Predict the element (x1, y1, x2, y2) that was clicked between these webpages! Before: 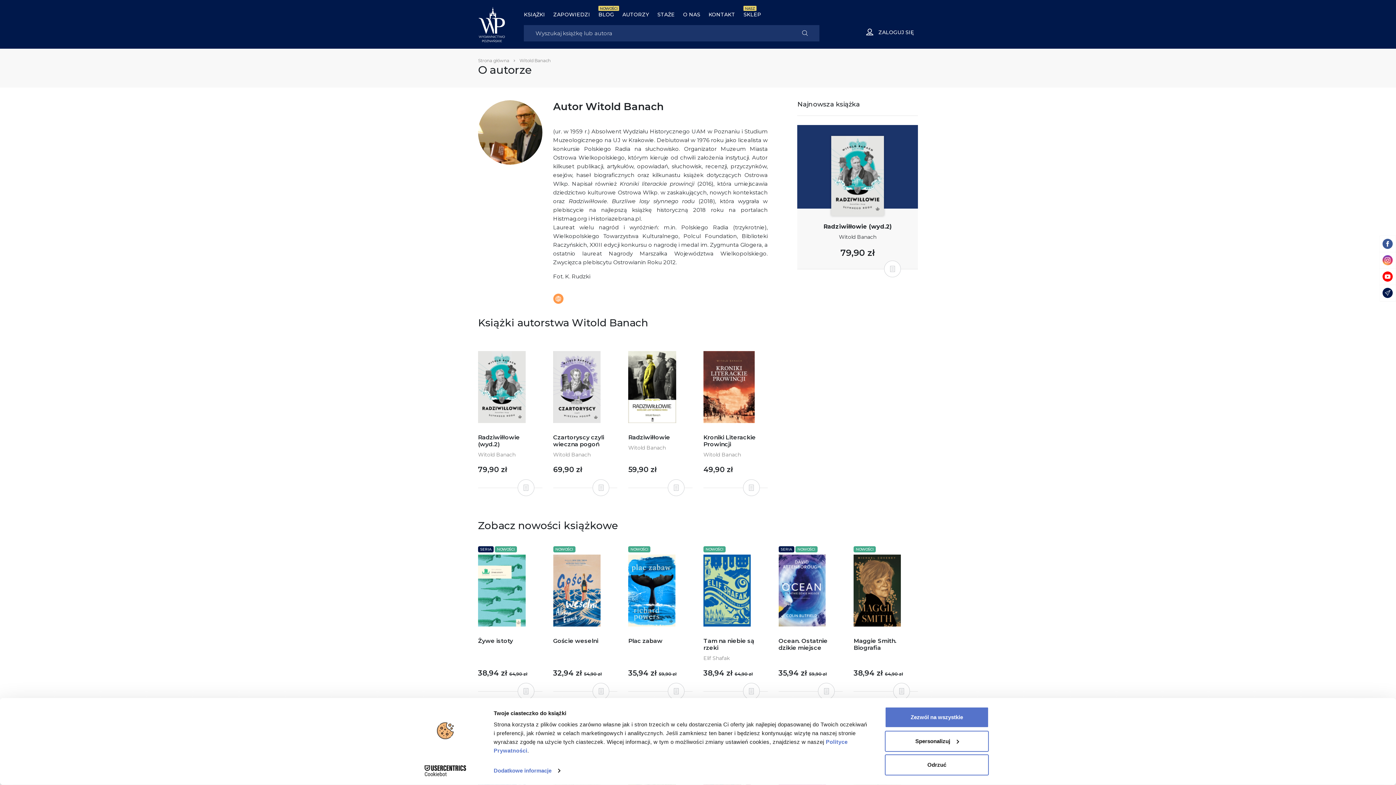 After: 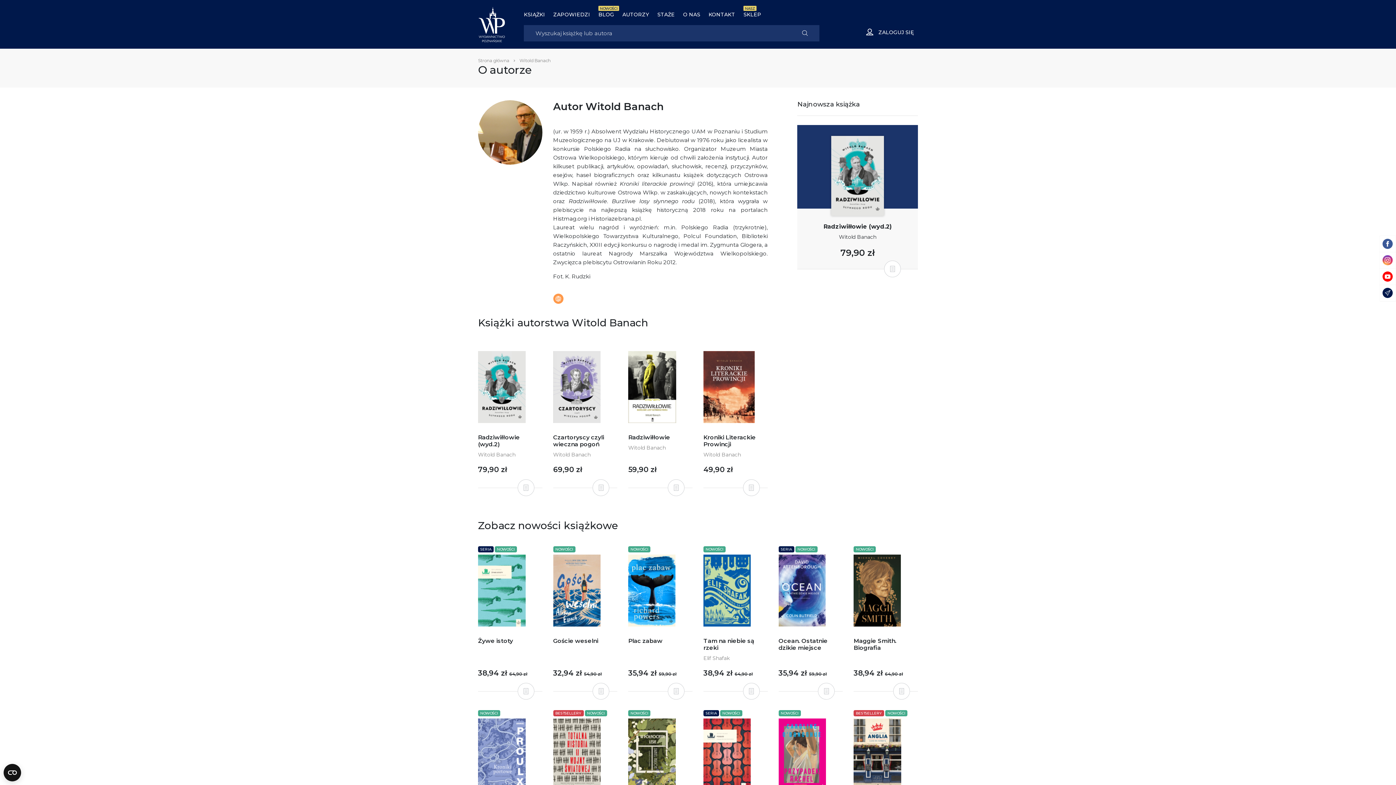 Action: bbox: (1382, 238, 1393, 249)